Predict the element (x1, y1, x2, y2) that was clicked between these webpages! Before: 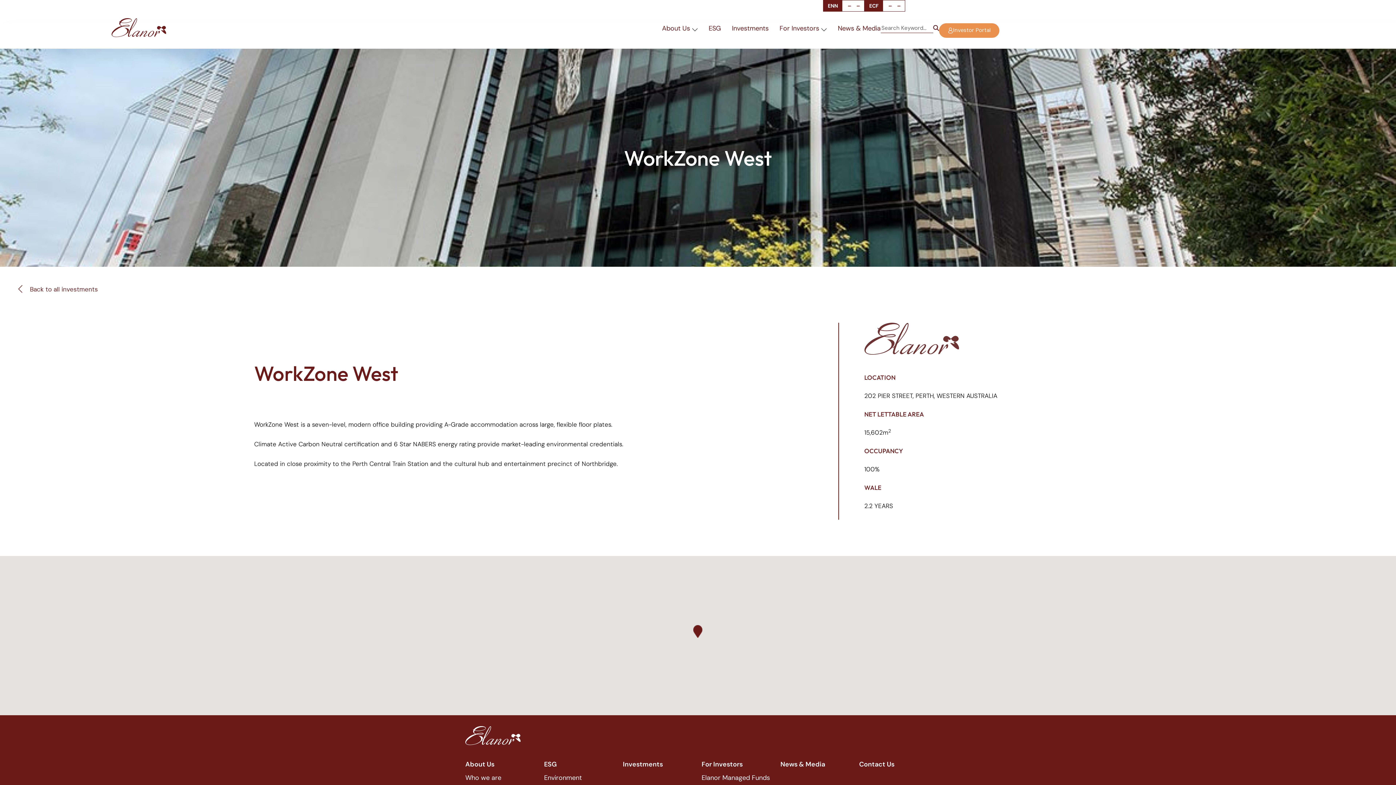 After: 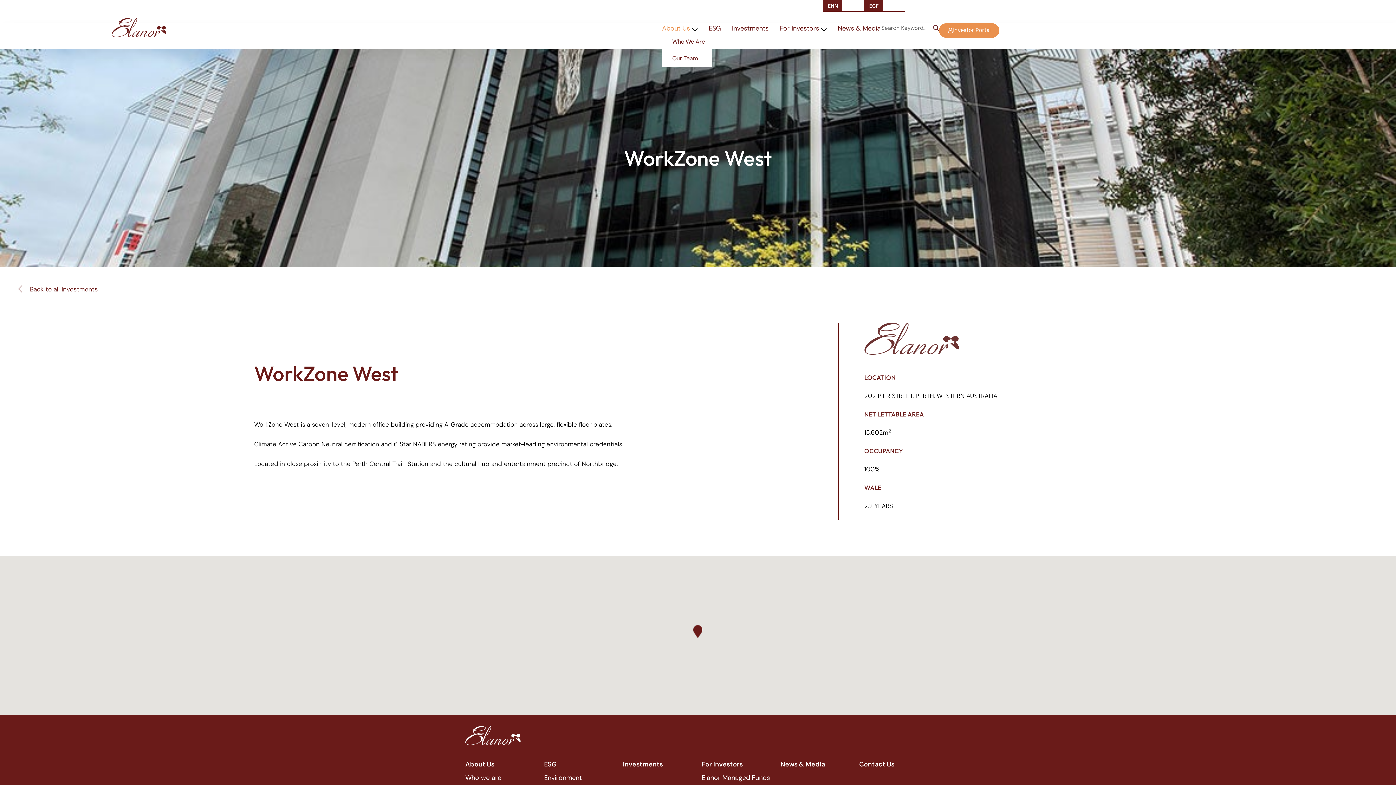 Action: bbox: (662, 23, 697, 33) label: About Us